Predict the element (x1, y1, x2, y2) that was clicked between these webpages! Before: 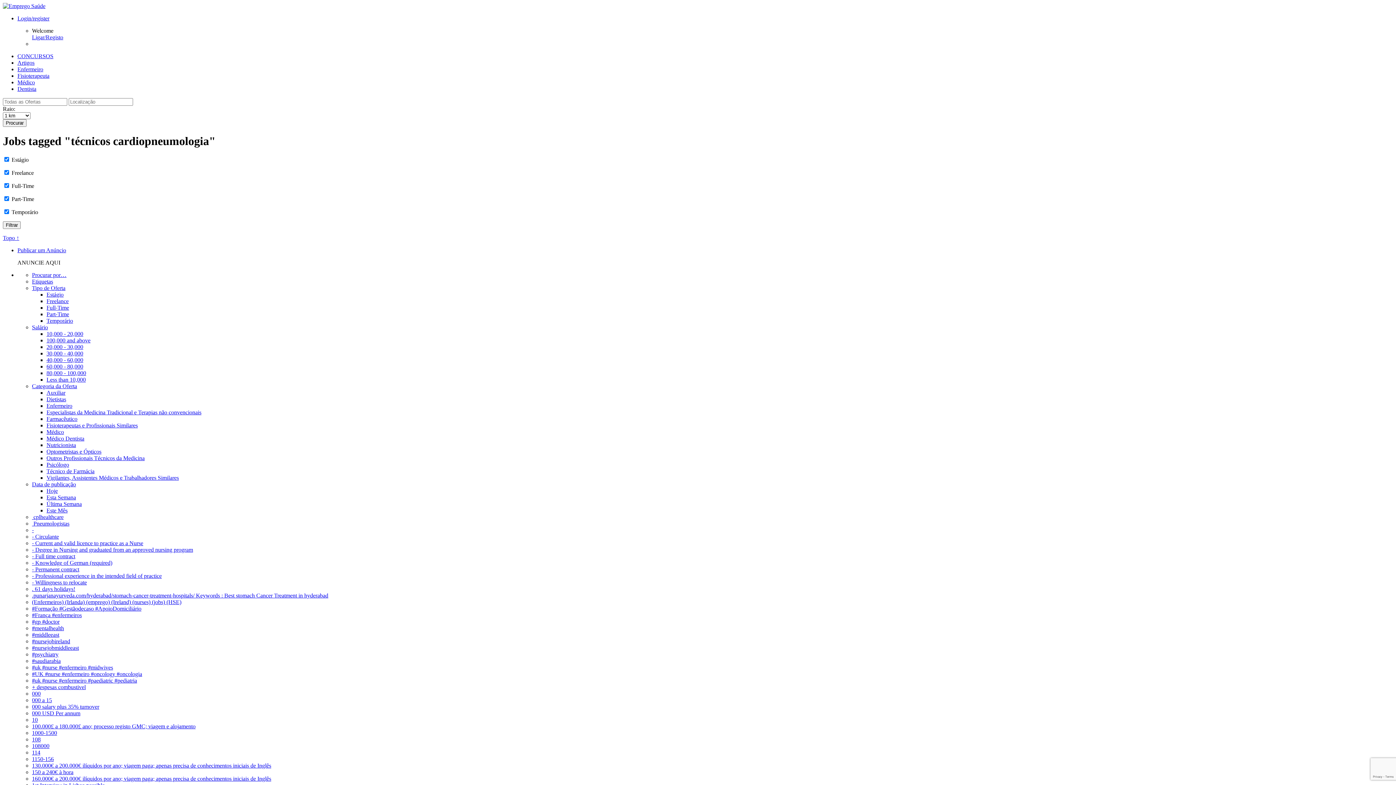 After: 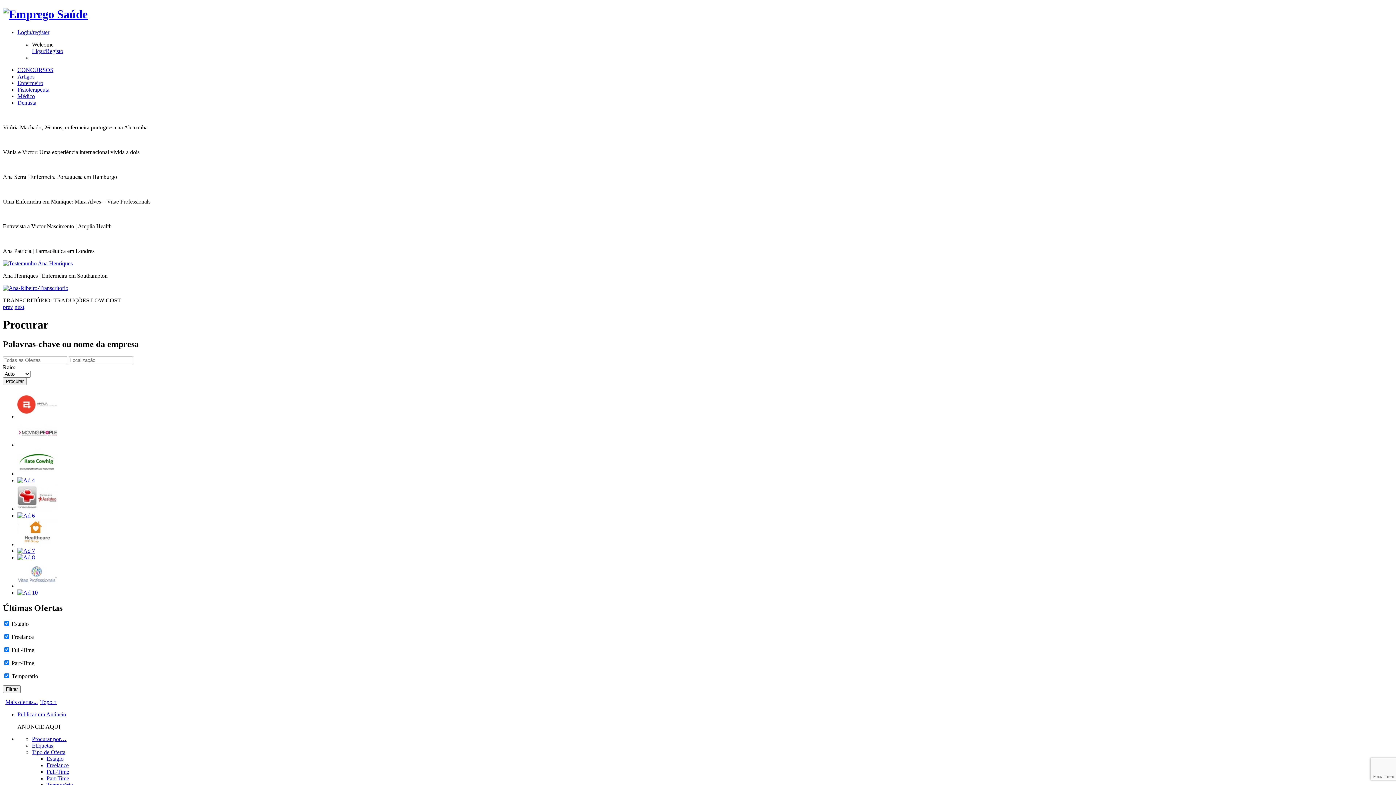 Action: bbox: (2, 2, 45, 9)